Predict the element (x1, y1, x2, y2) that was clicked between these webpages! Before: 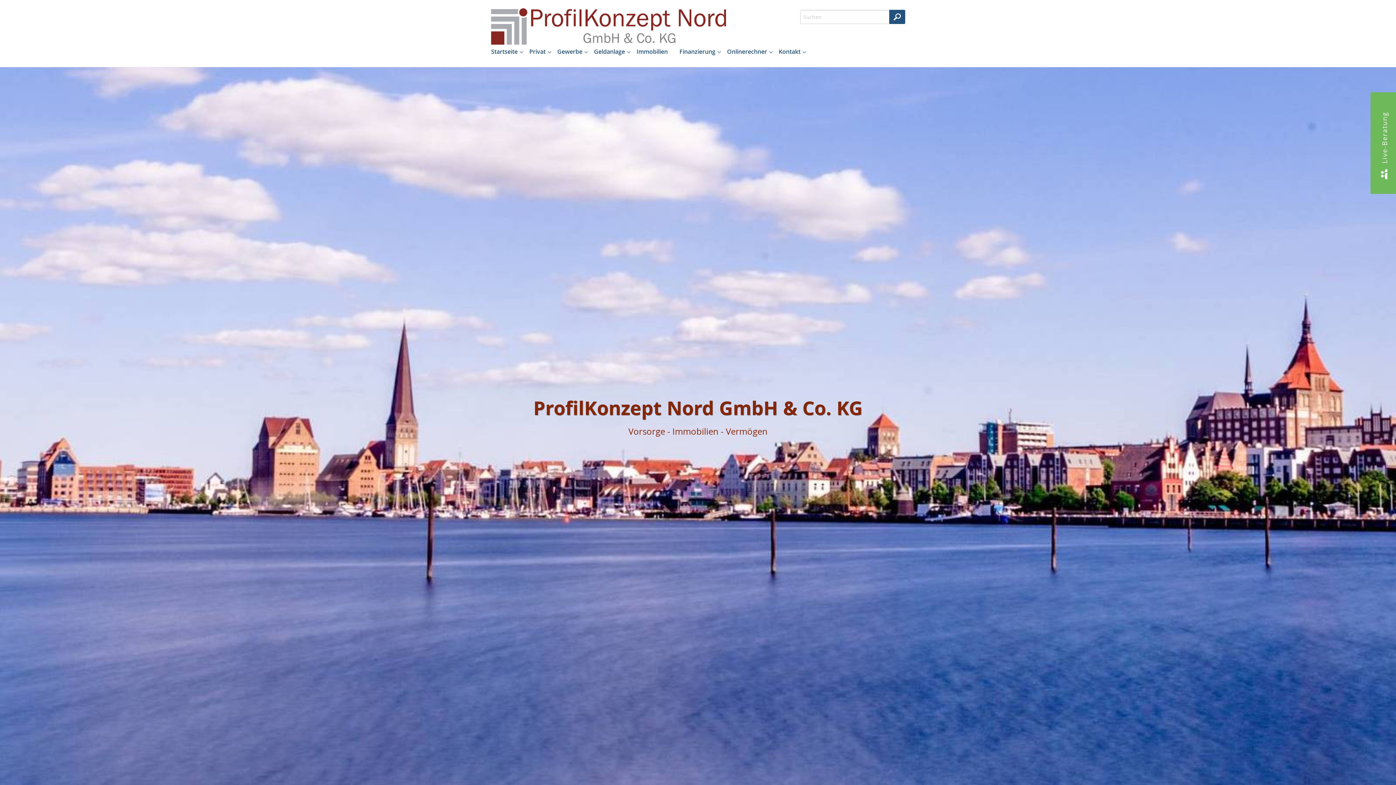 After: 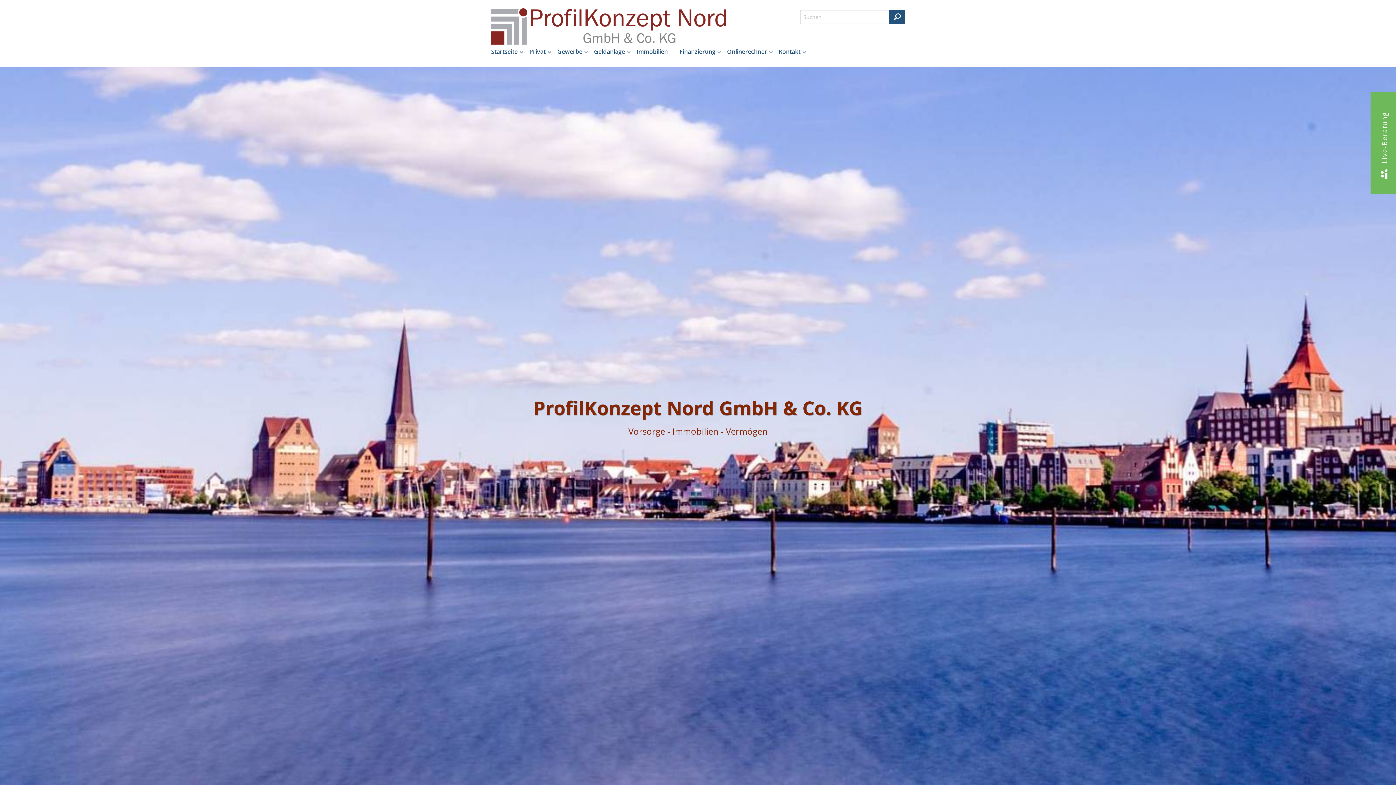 Action: bbox: (491, 8, 726, 44)